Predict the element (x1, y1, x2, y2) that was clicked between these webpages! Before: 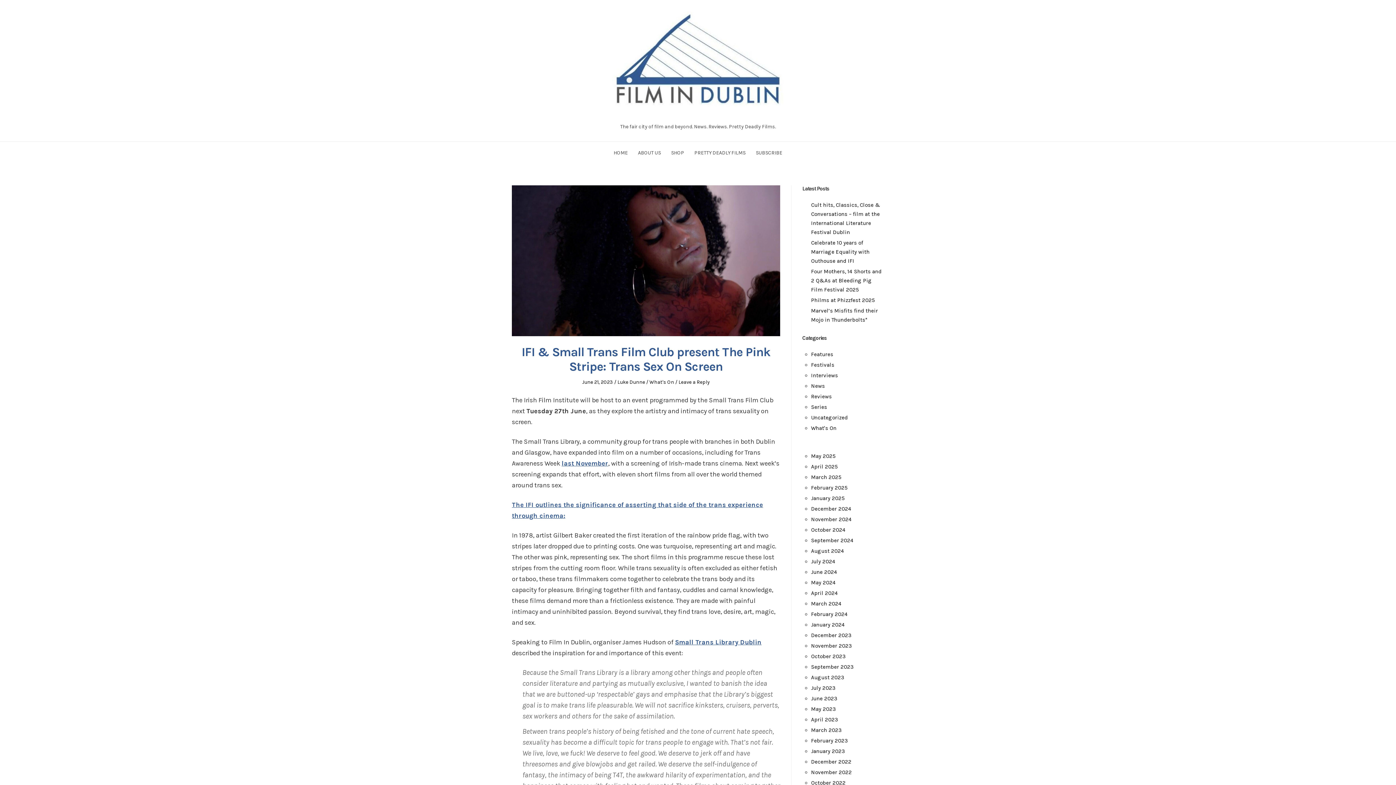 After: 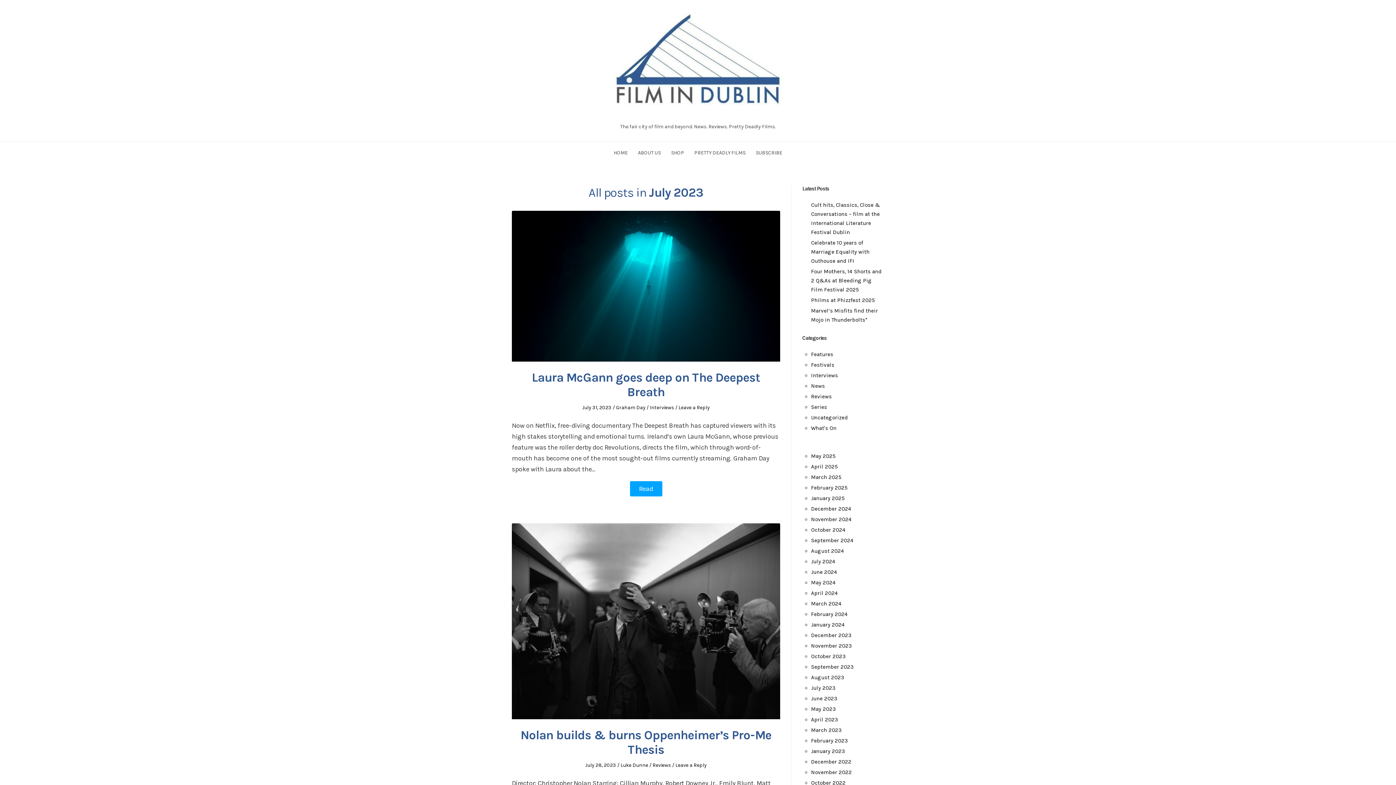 Action: label: July 2023 bbox: (811, 685, 835, 691)